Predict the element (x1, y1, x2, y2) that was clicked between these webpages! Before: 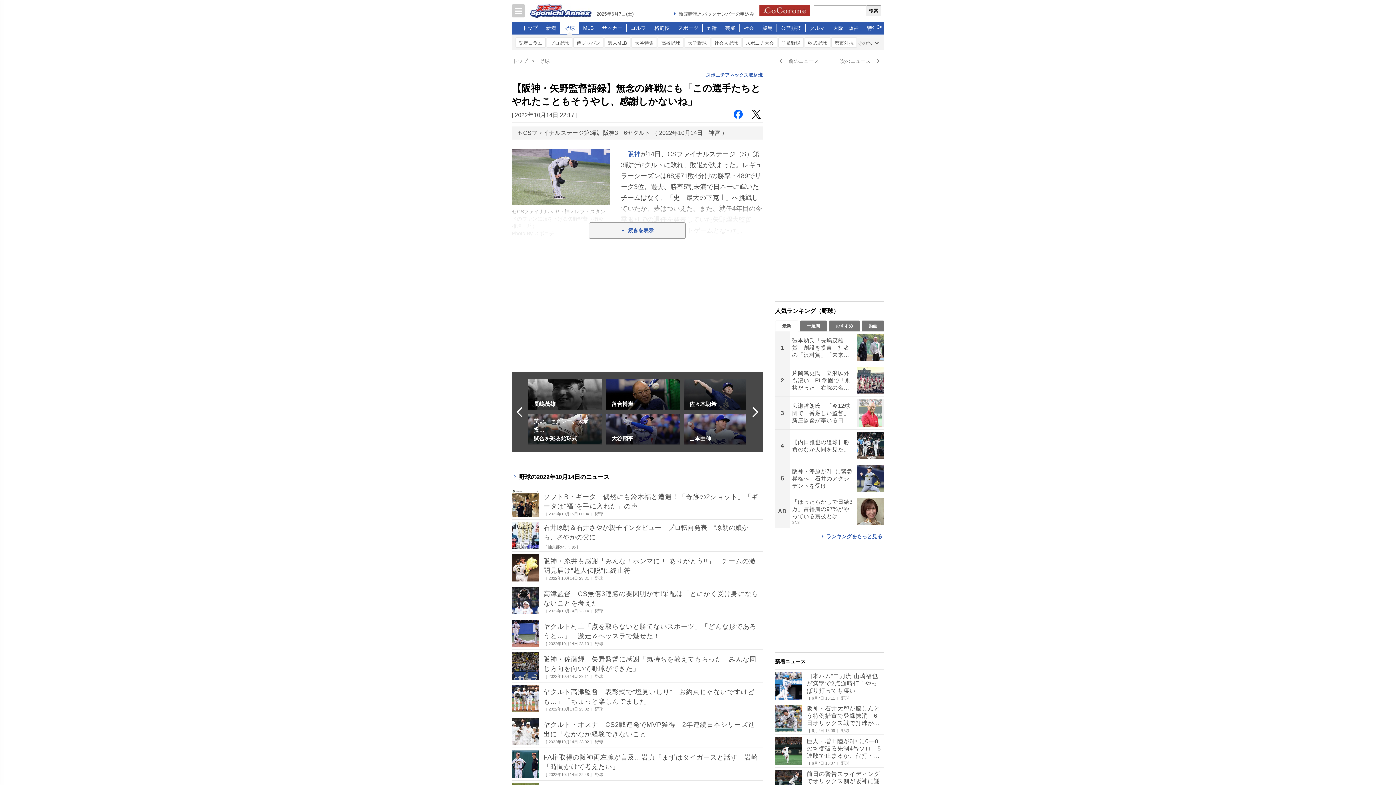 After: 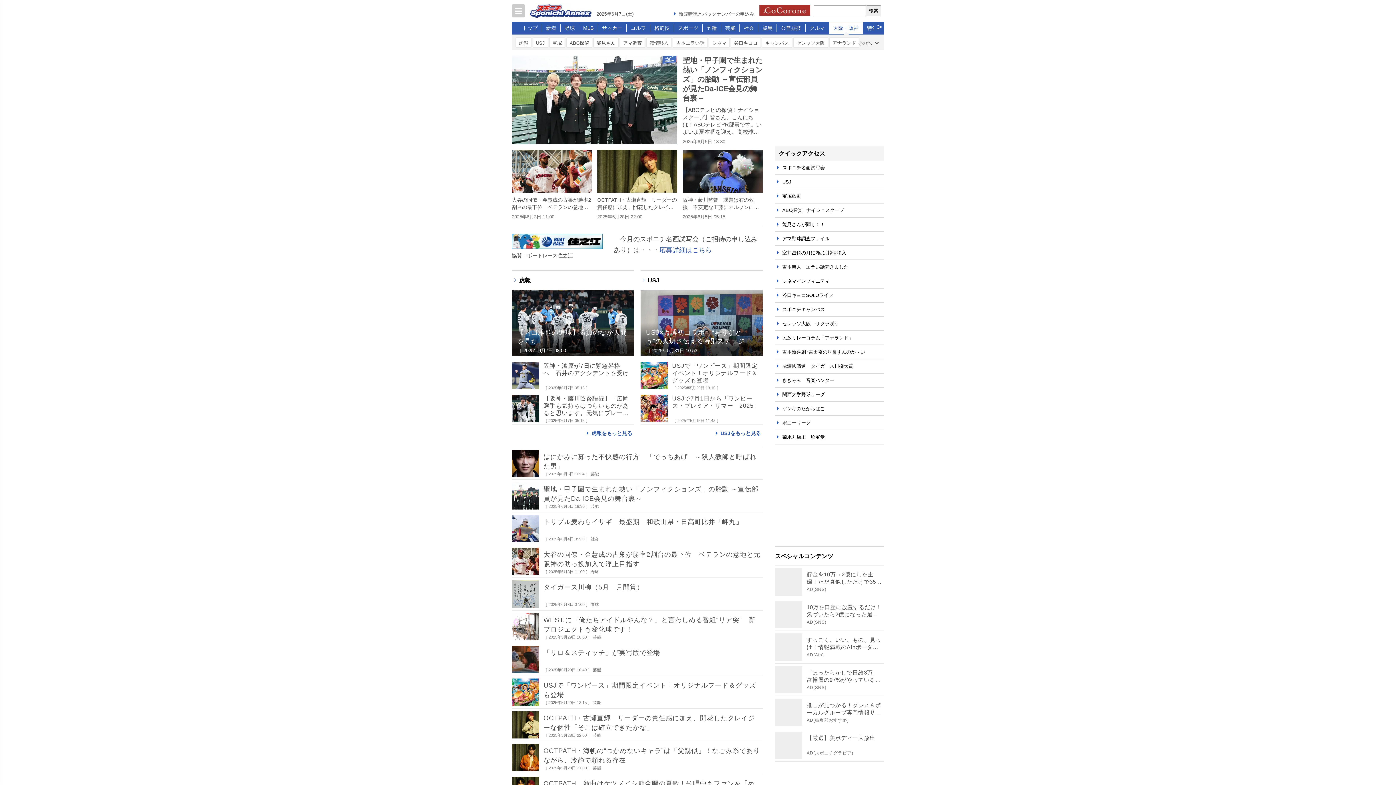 Action: bbox: (829, 22, 863, 34) label: 大阪・阪神